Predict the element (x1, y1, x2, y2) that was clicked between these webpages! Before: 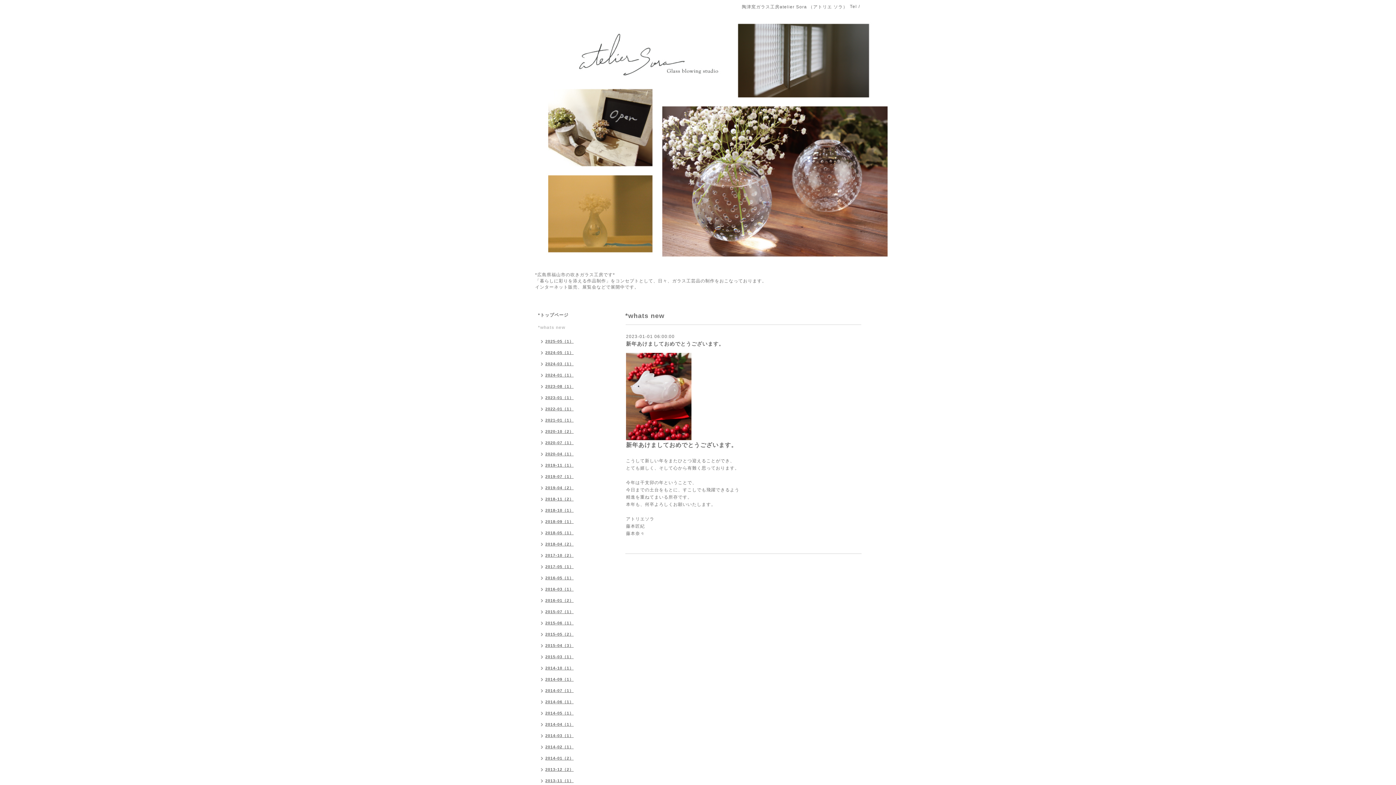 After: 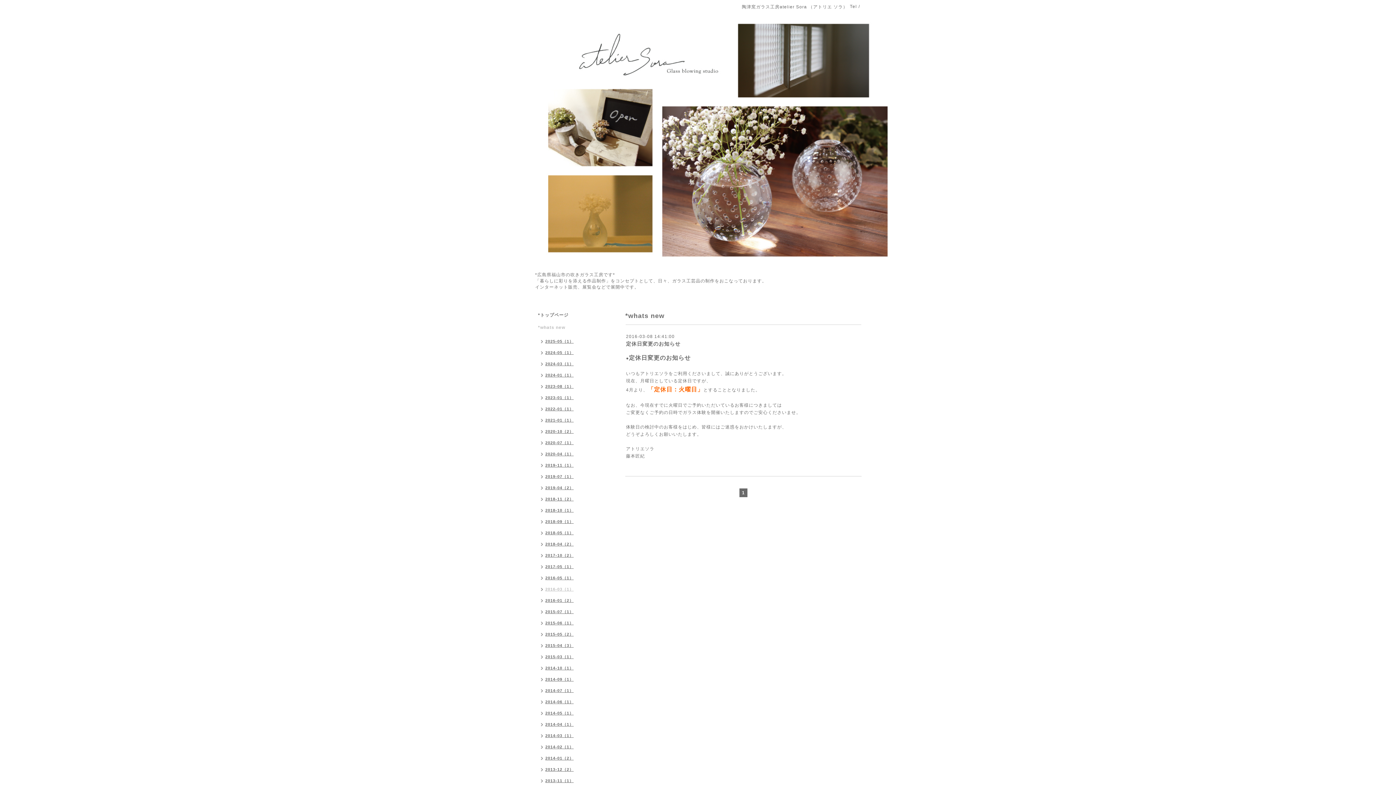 Action: bbox: (534, 584, 577, 596) label: 2016-03（1）